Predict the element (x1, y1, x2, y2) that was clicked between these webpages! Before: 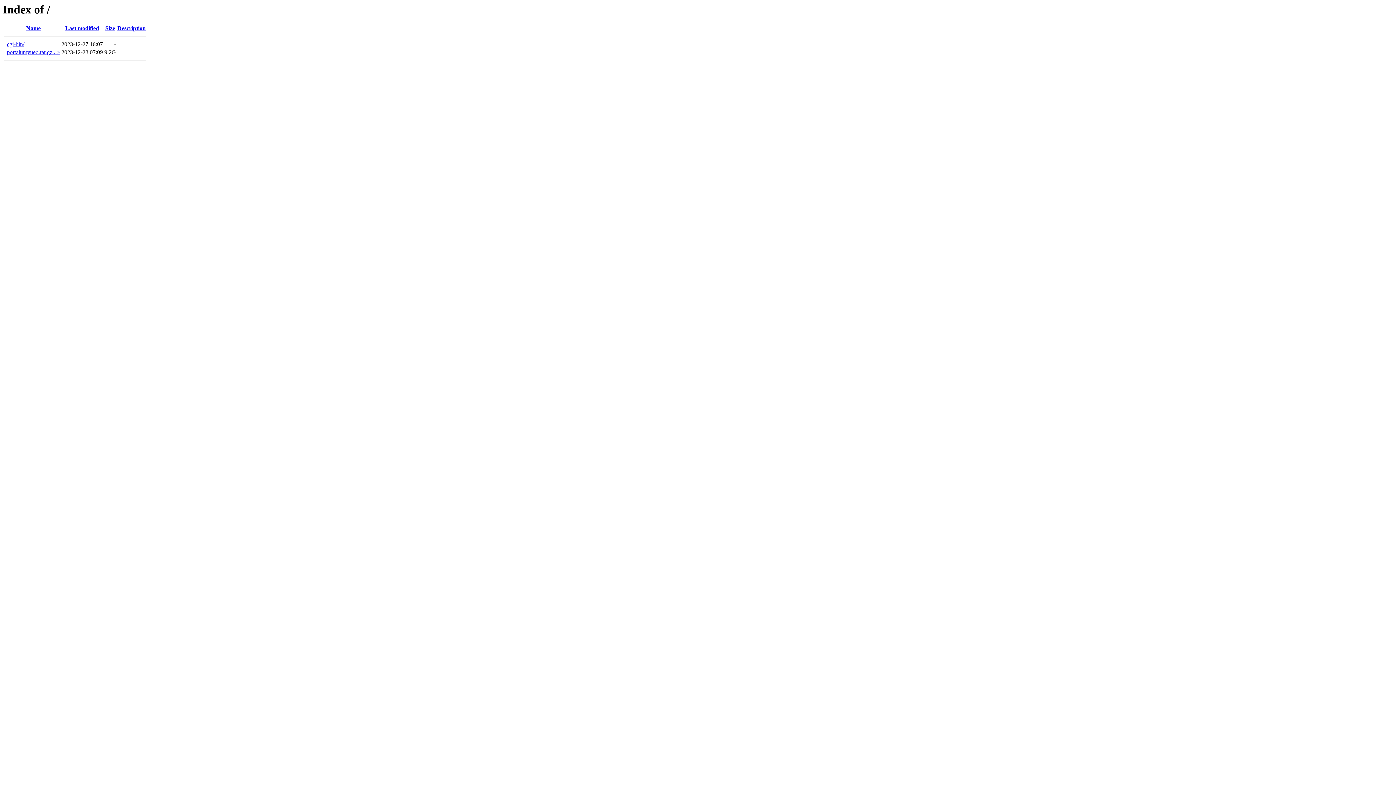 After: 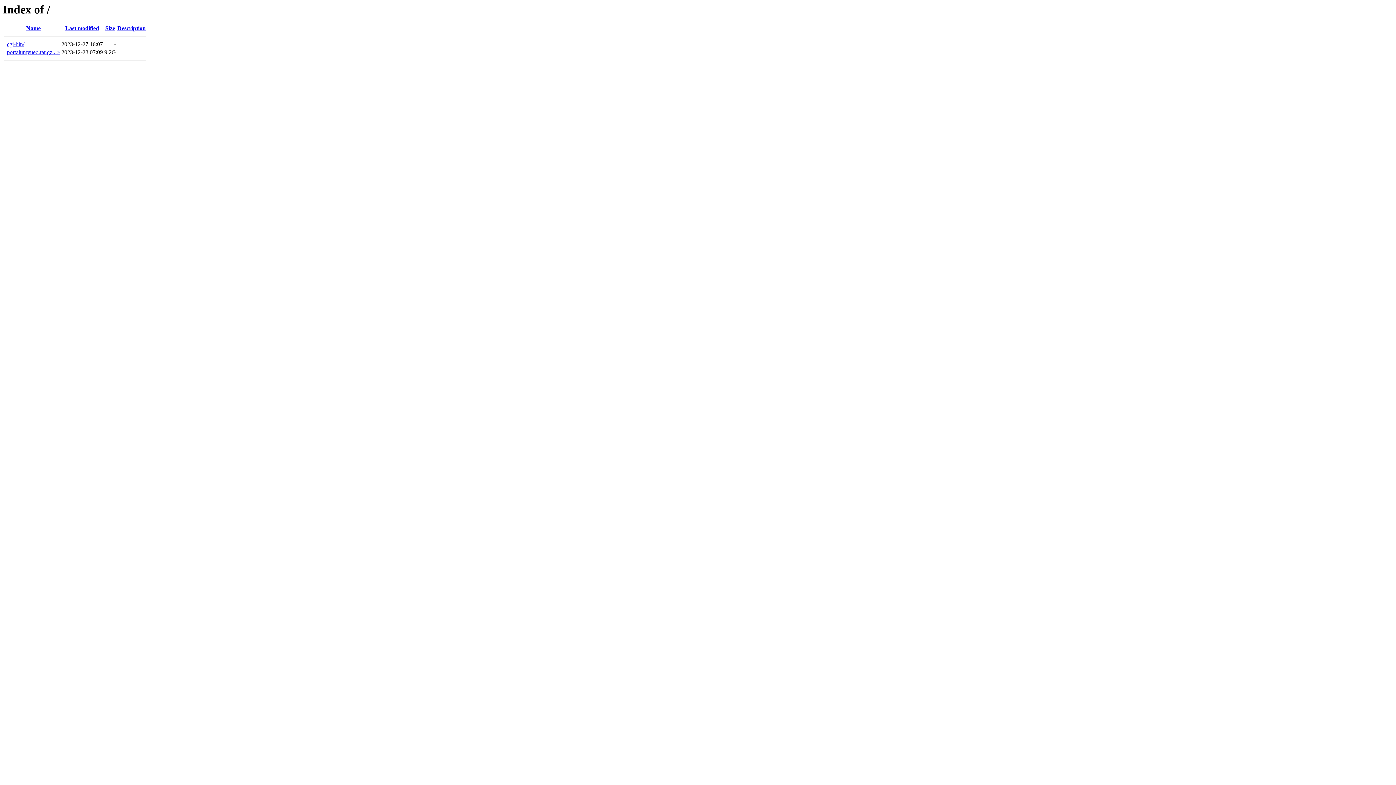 Action: bbox: (117, 25, 145, 31) label: Description